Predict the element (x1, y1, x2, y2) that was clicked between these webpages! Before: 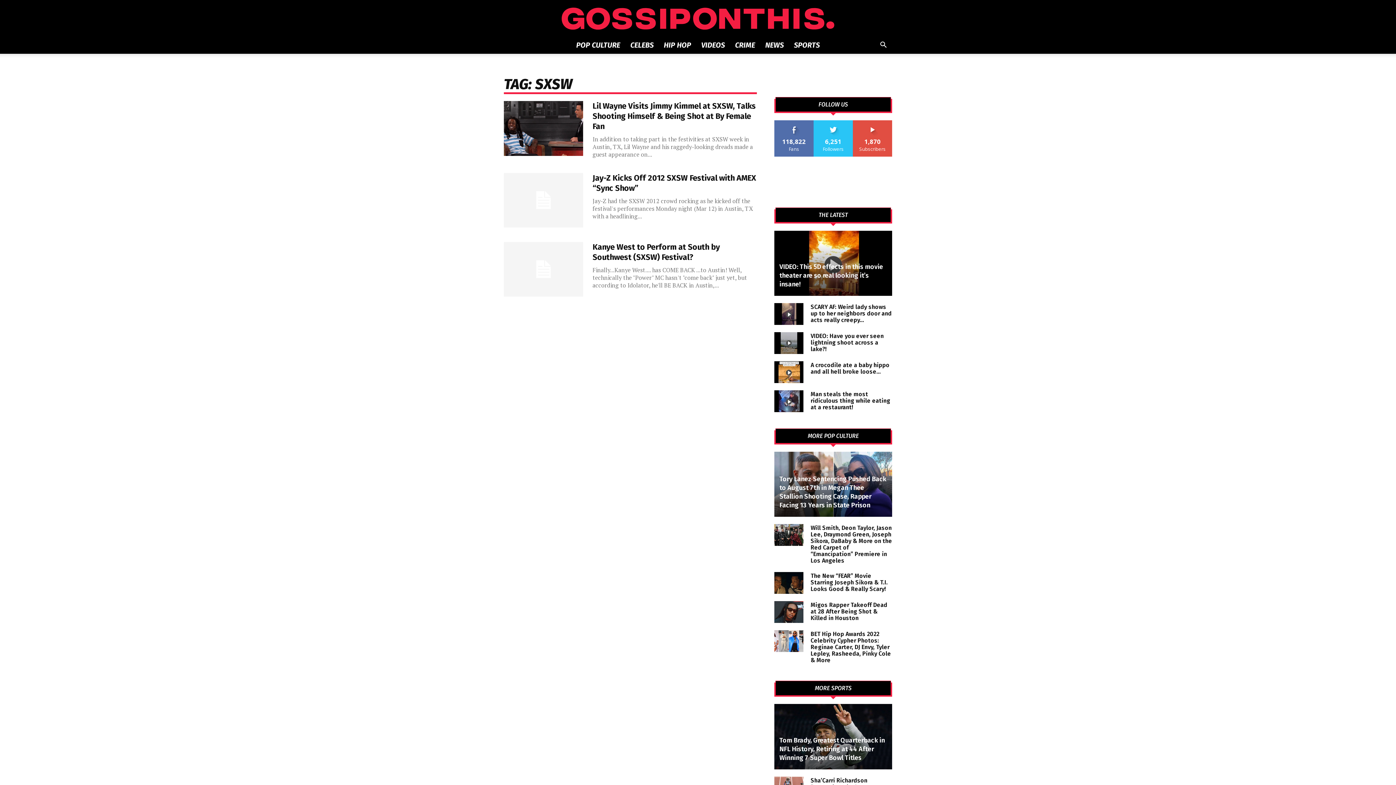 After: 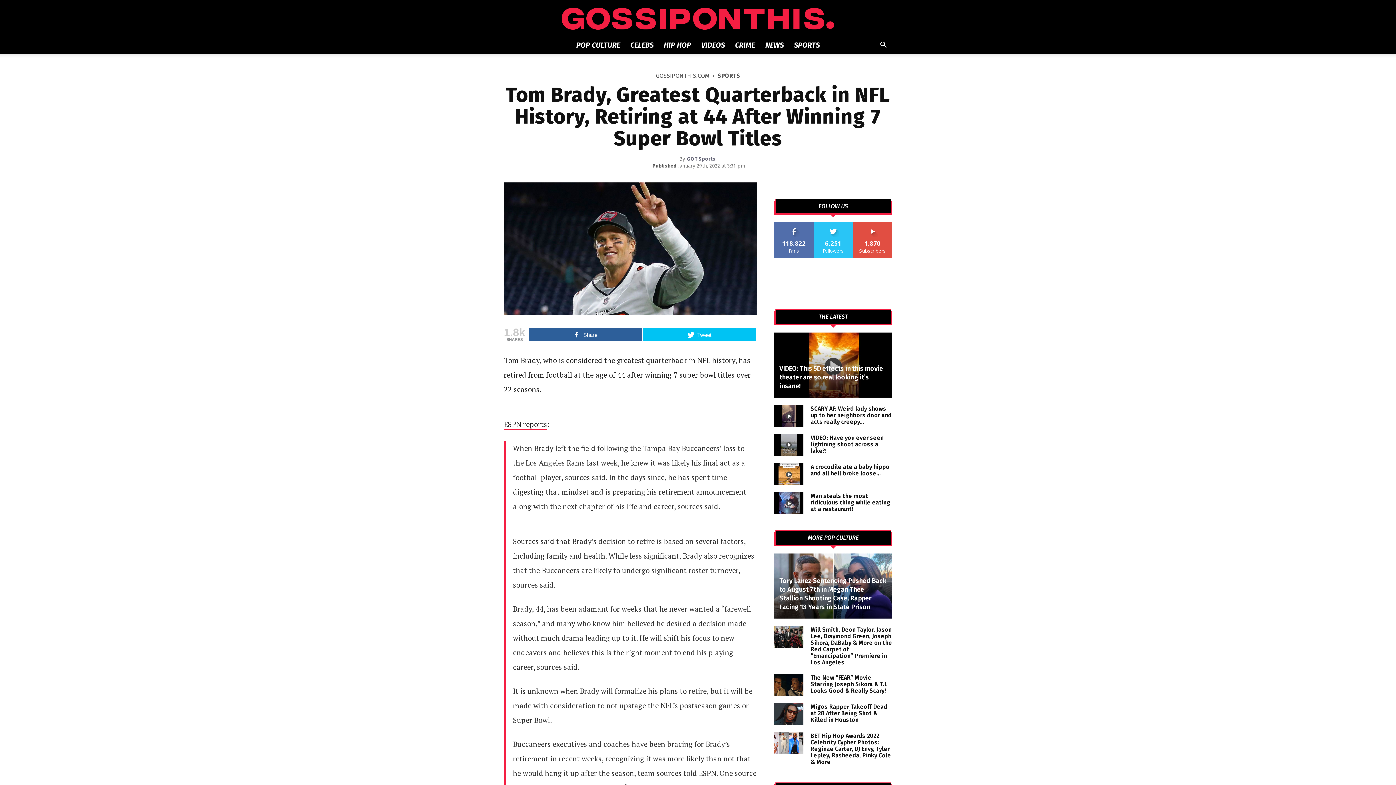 Action: bbox: (779, 736, 885, 762) label: Tom Brady, Greatest Quarterback in NFL History, Retiring at 44 After Winning 7 Super Bowl Titles